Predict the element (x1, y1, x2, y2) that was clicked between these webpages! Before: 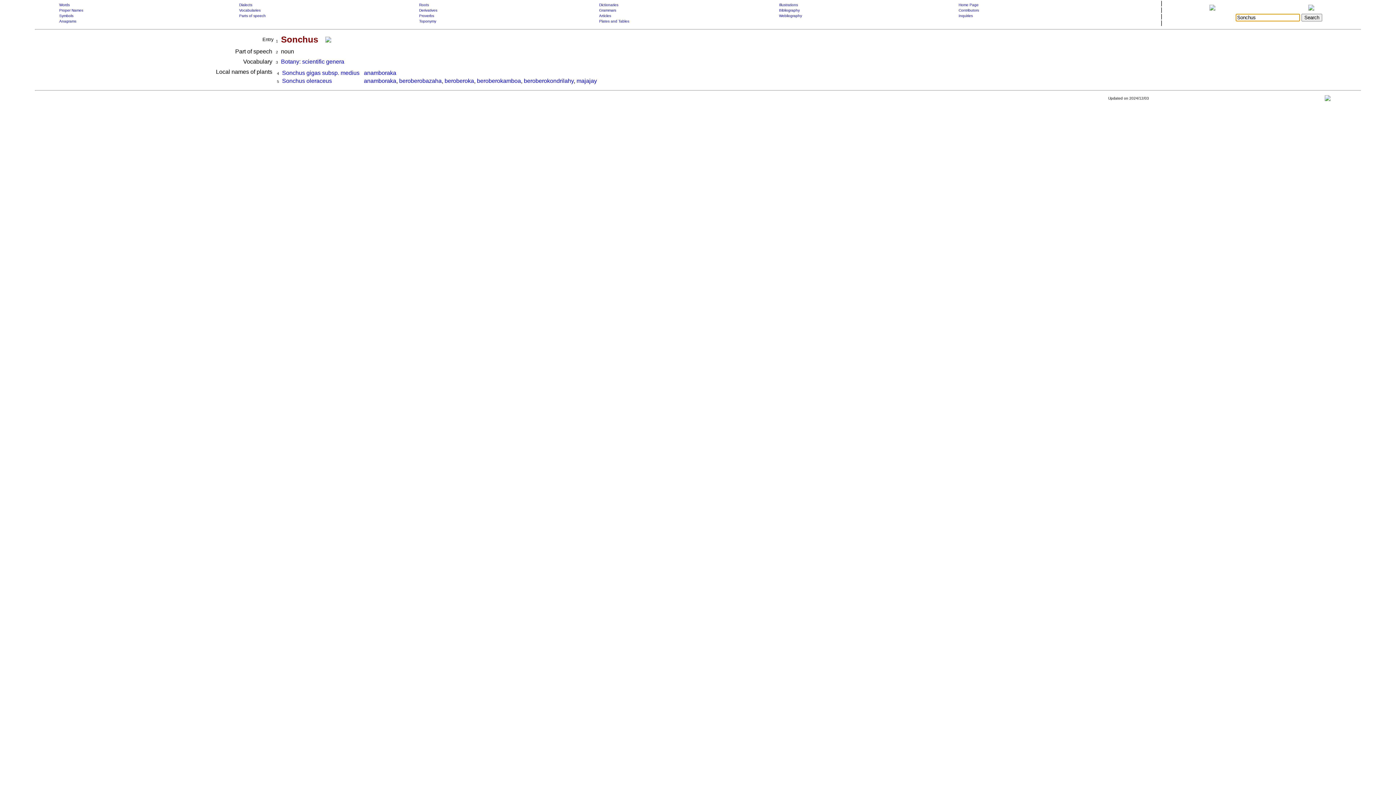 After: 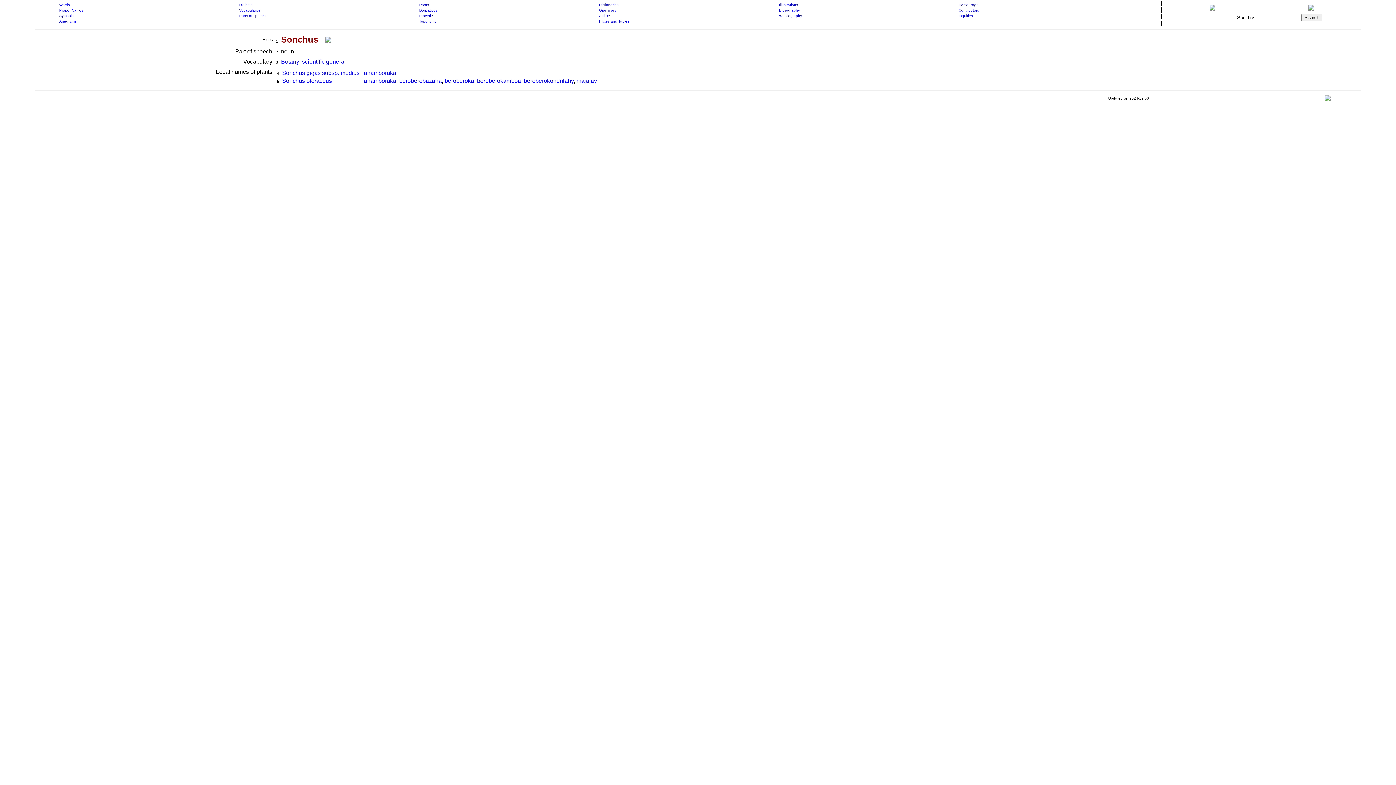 Action: bbox: (34, 29, 1361, 29)